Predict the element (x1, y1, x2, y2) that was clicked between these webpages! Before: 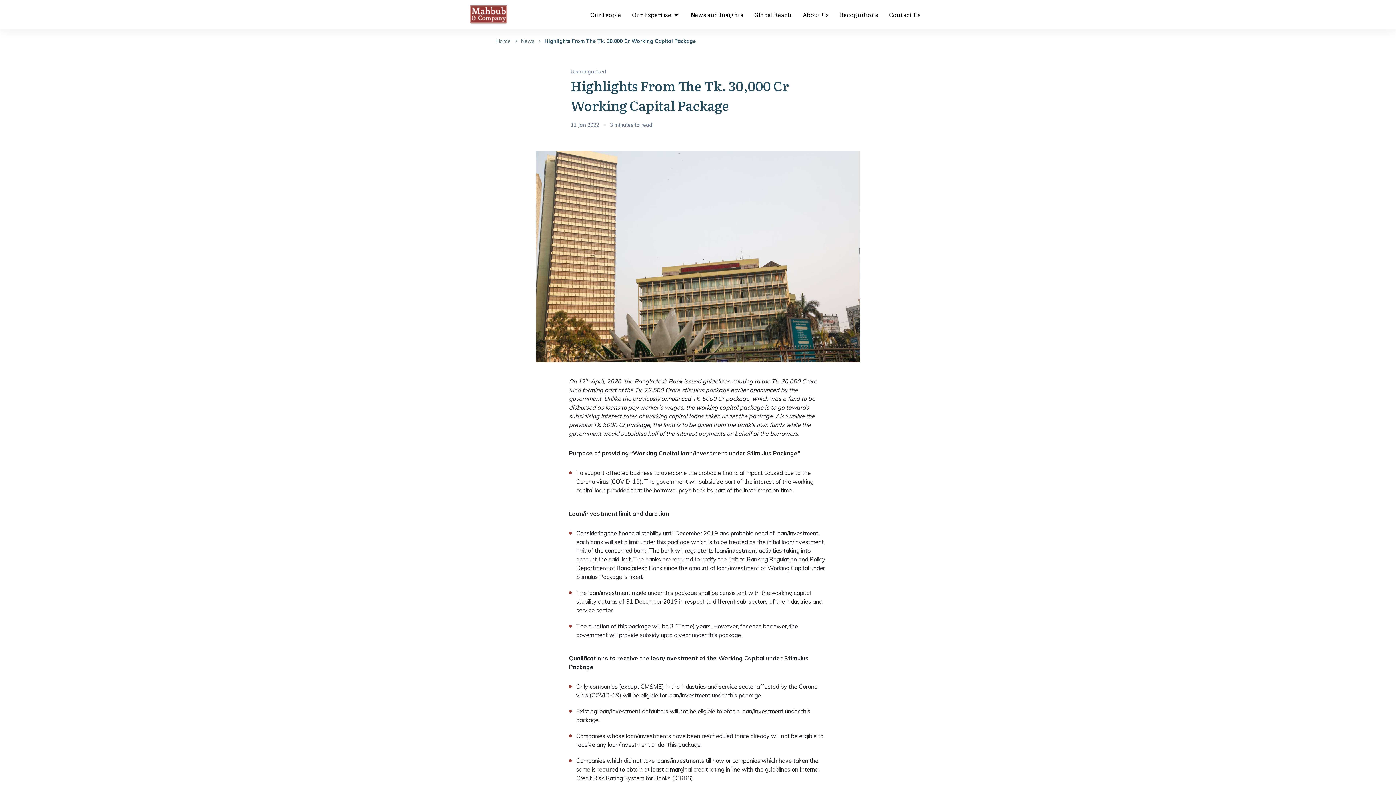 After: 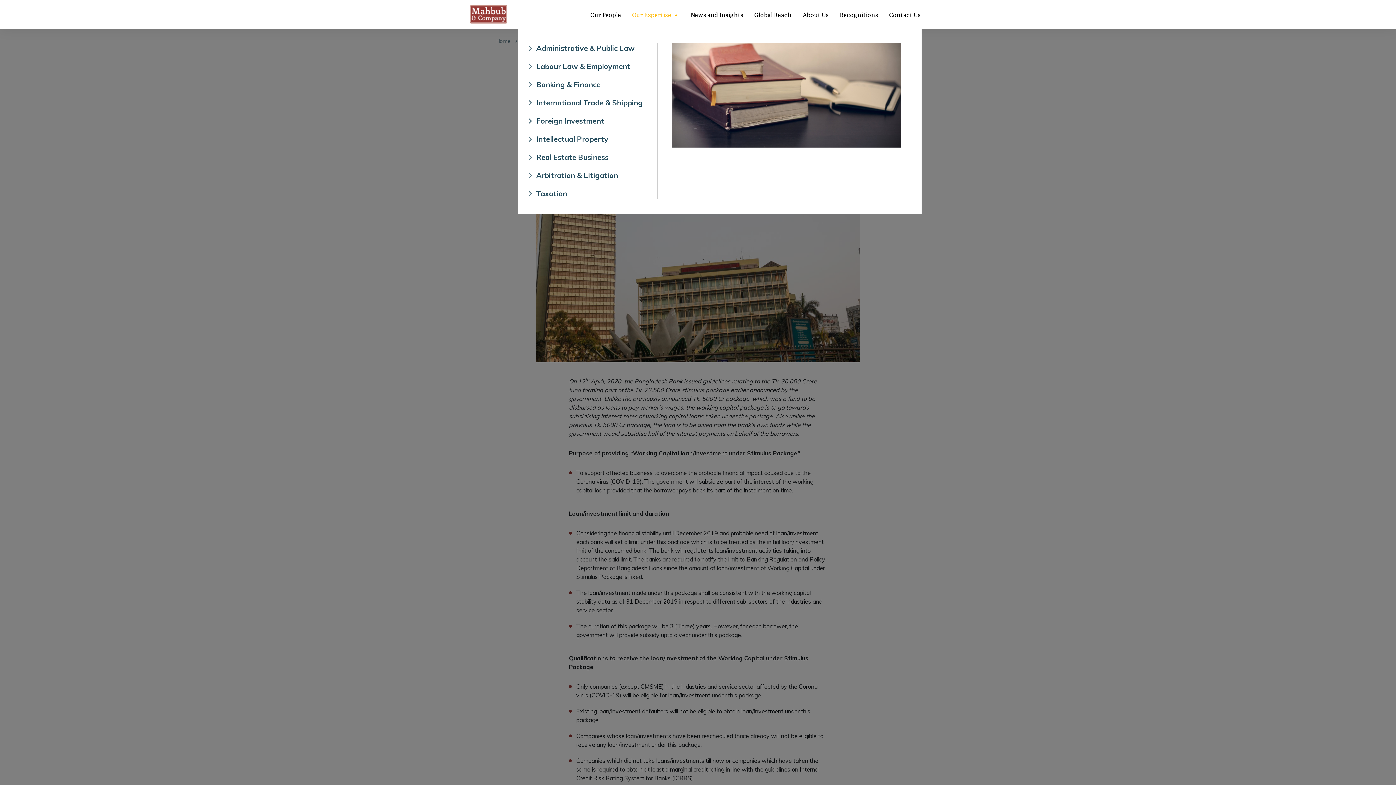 Action: bbox: (626, 0, 685, 29) label: Our Expertise